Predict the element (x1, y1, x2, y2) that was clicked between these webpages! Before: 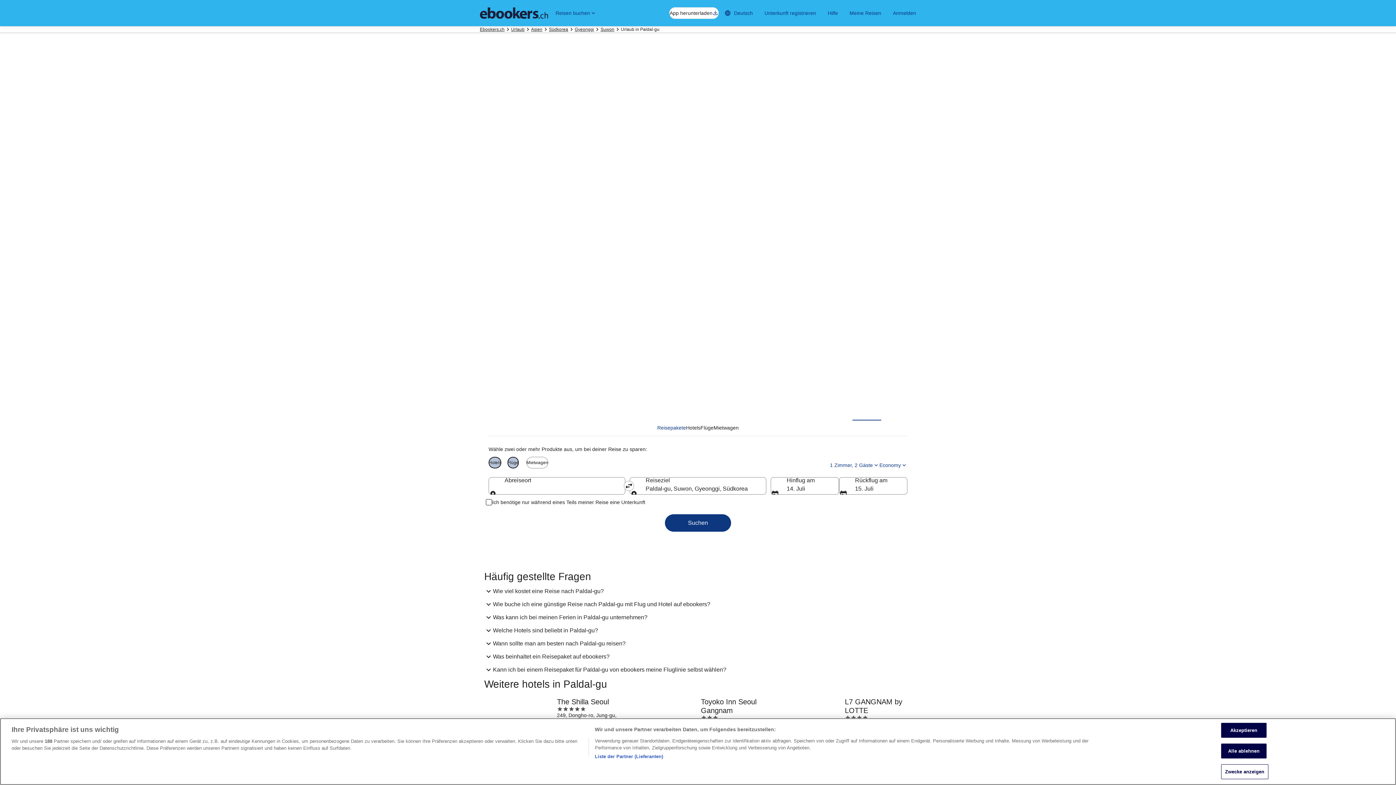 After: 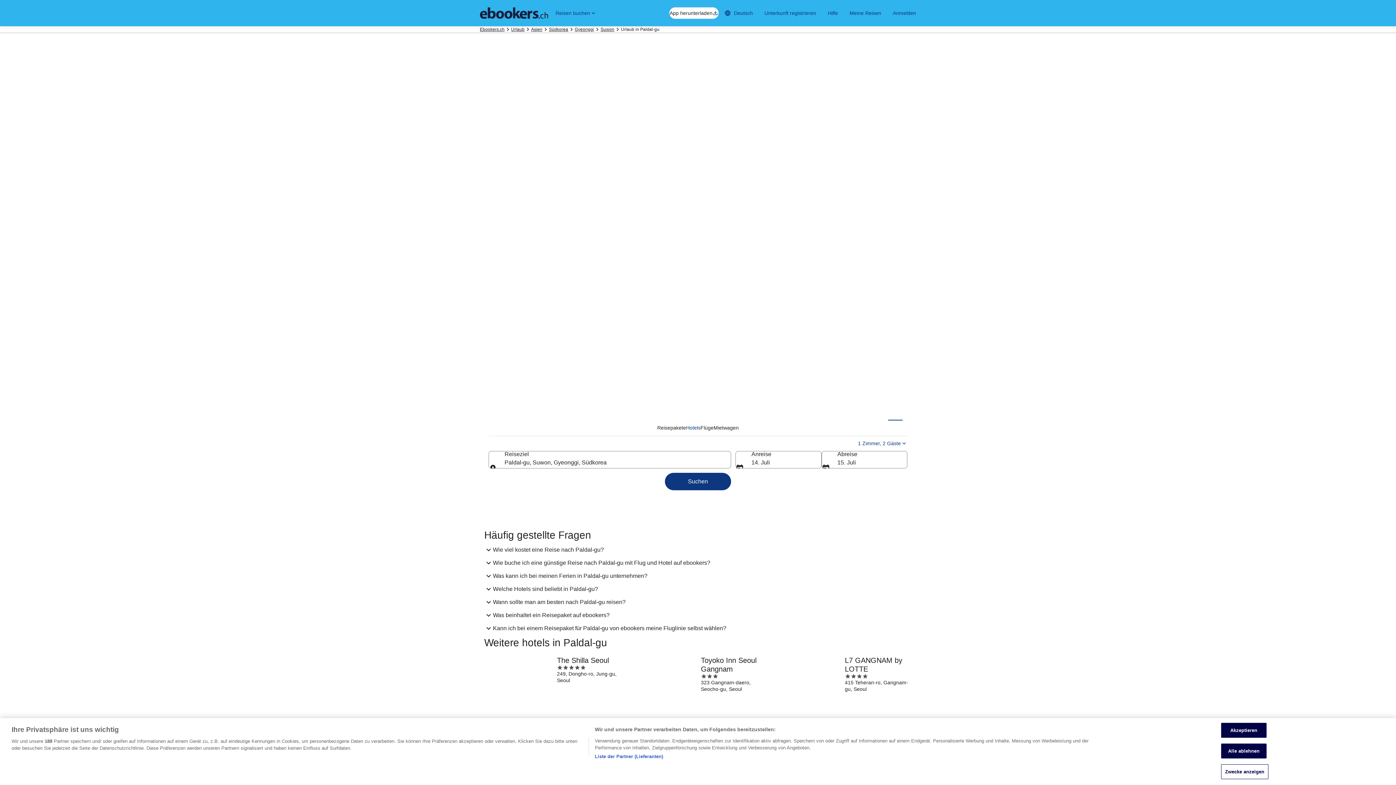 Action: bbox: (686, 420, 700, 436) label: Hotels